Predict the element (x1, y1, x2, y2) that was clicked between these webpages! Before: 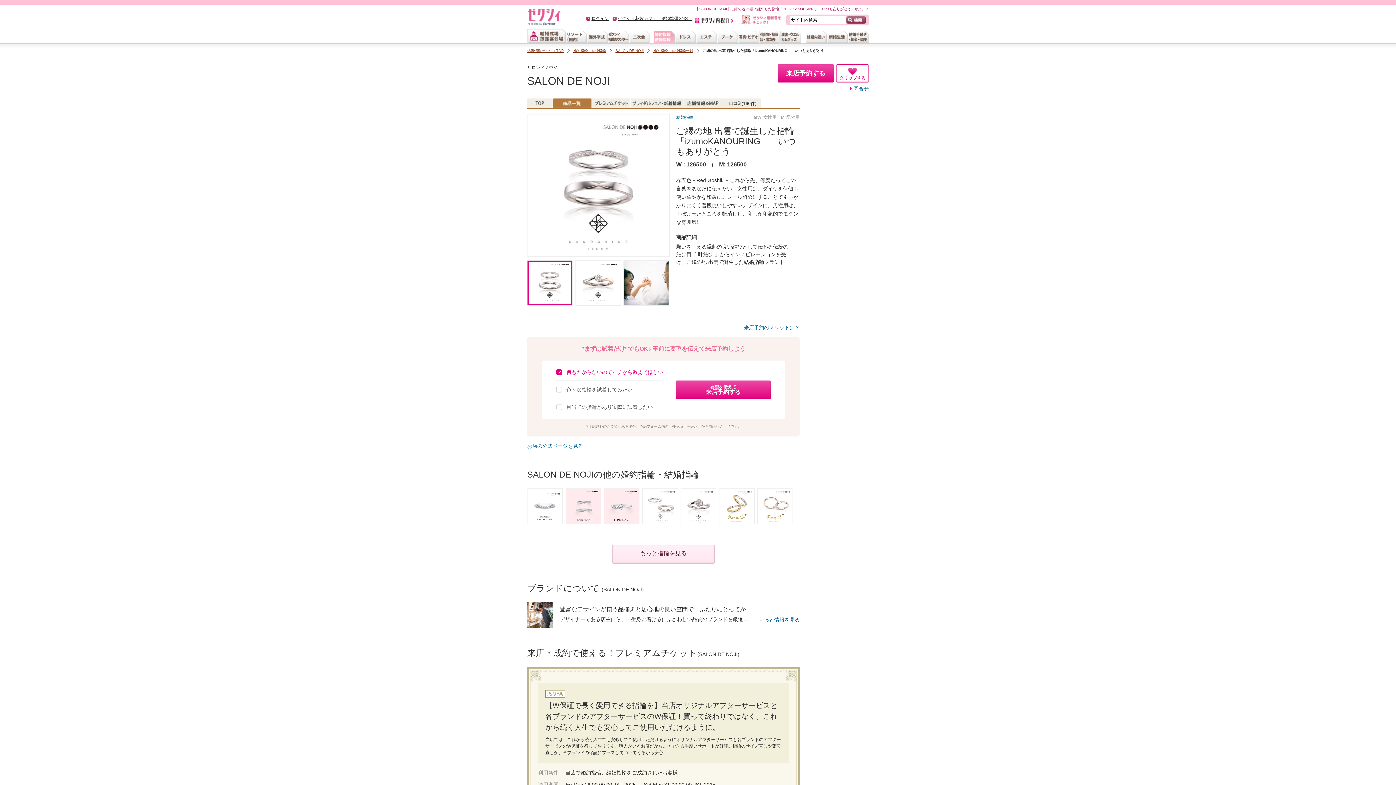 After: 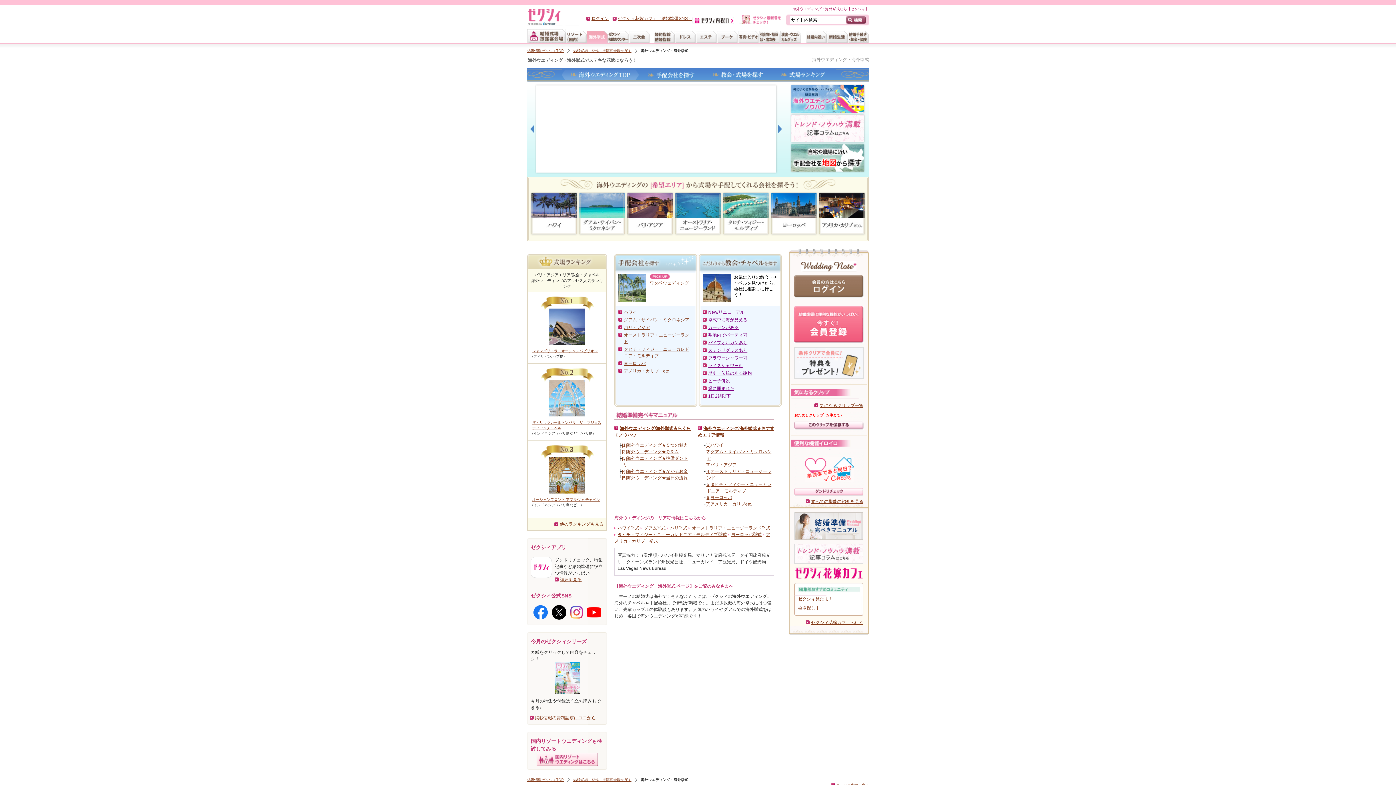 Action: bbox: (586, 30, 608, 42)